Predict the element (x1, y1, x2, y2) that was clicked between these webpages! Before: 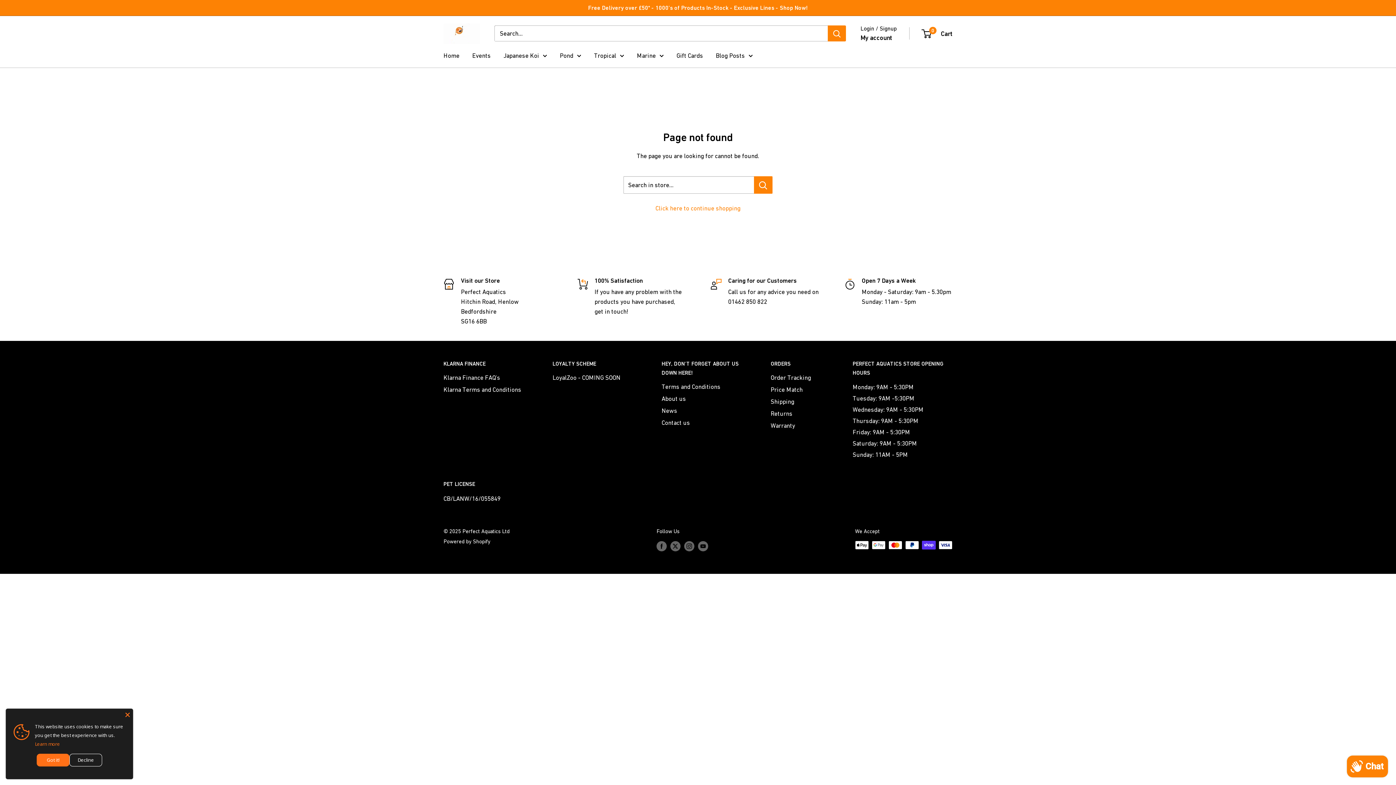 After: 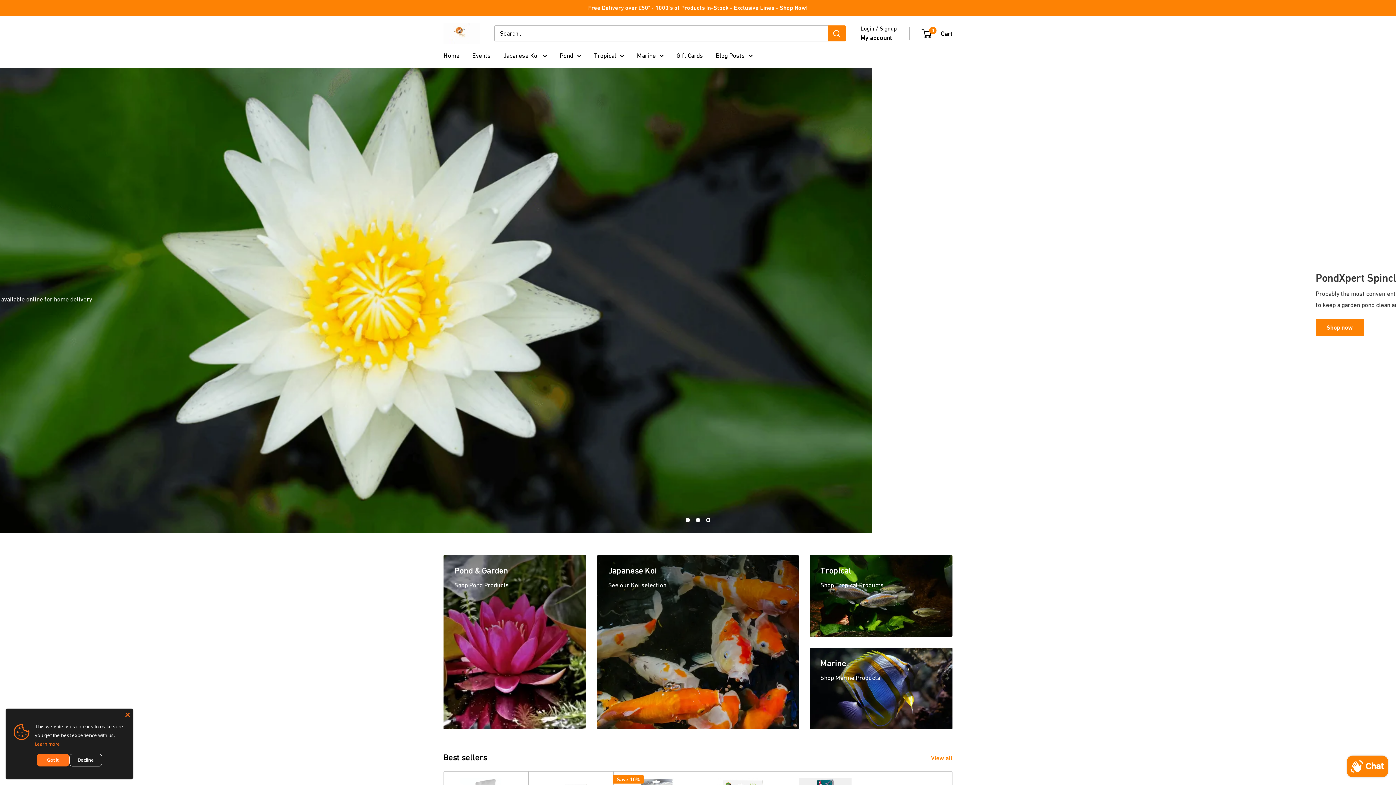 Action: bbox: (552, 372, 636, 384) label: LoyalZoo - COMING SOON